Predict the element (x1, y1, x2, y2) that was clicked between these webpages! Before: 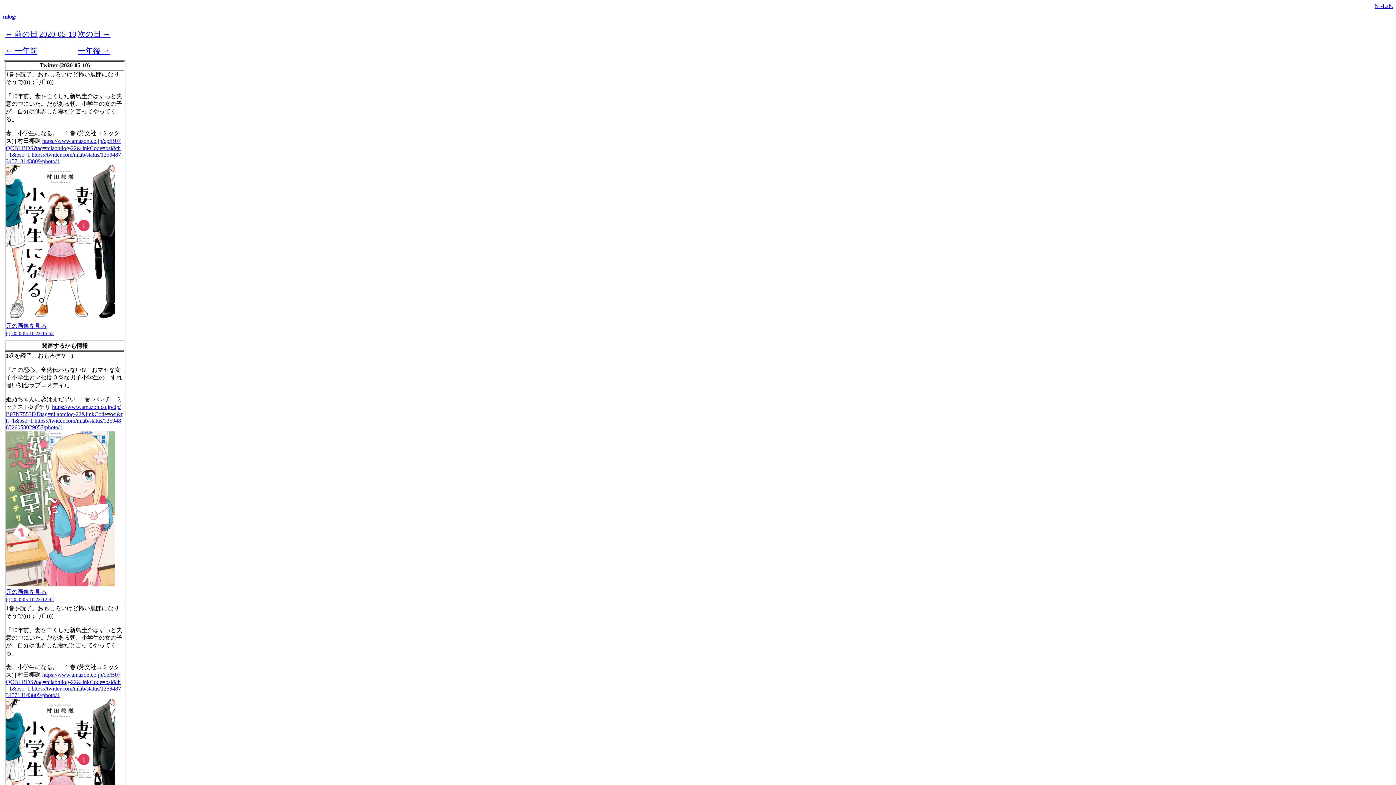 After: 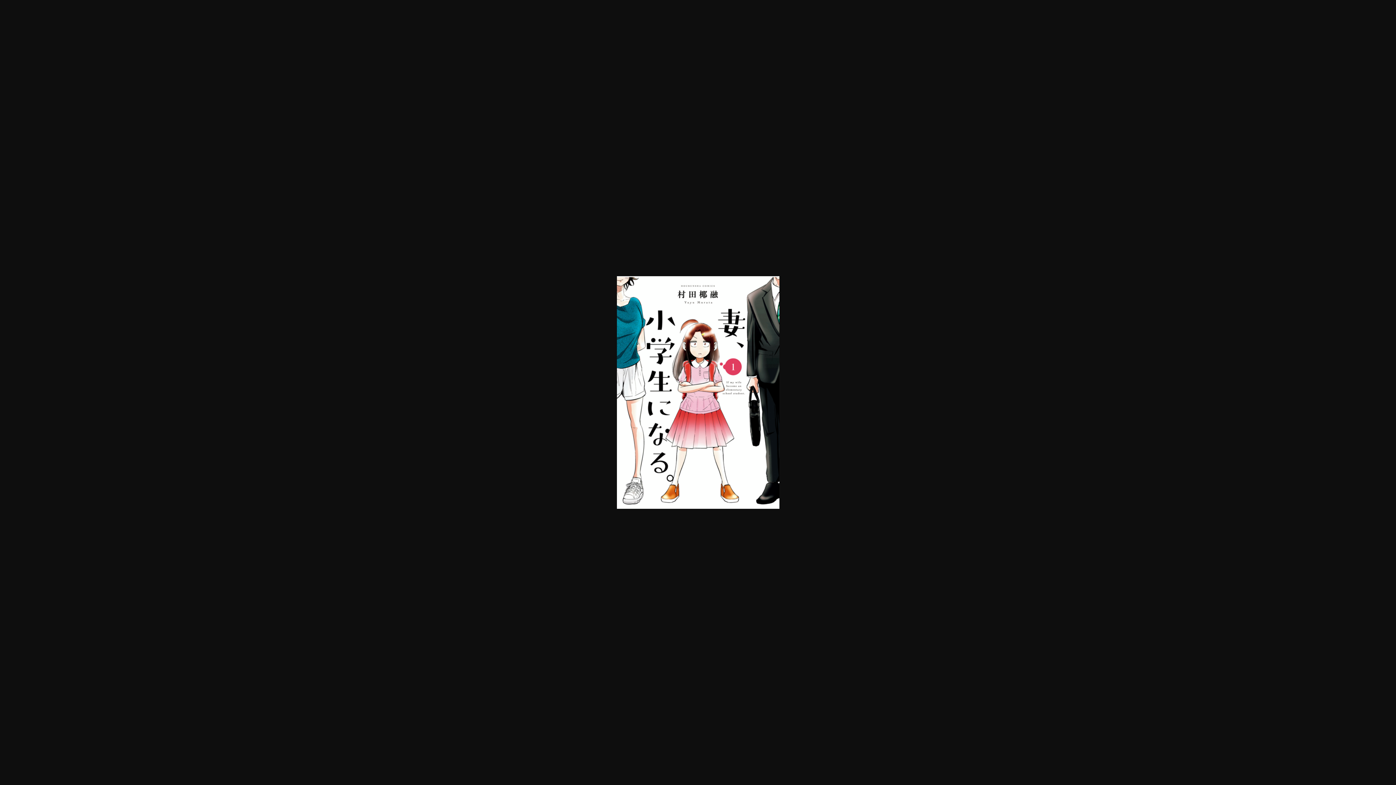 Action: label: 元の画像を見る bbox: (5, 322, 46, 329)